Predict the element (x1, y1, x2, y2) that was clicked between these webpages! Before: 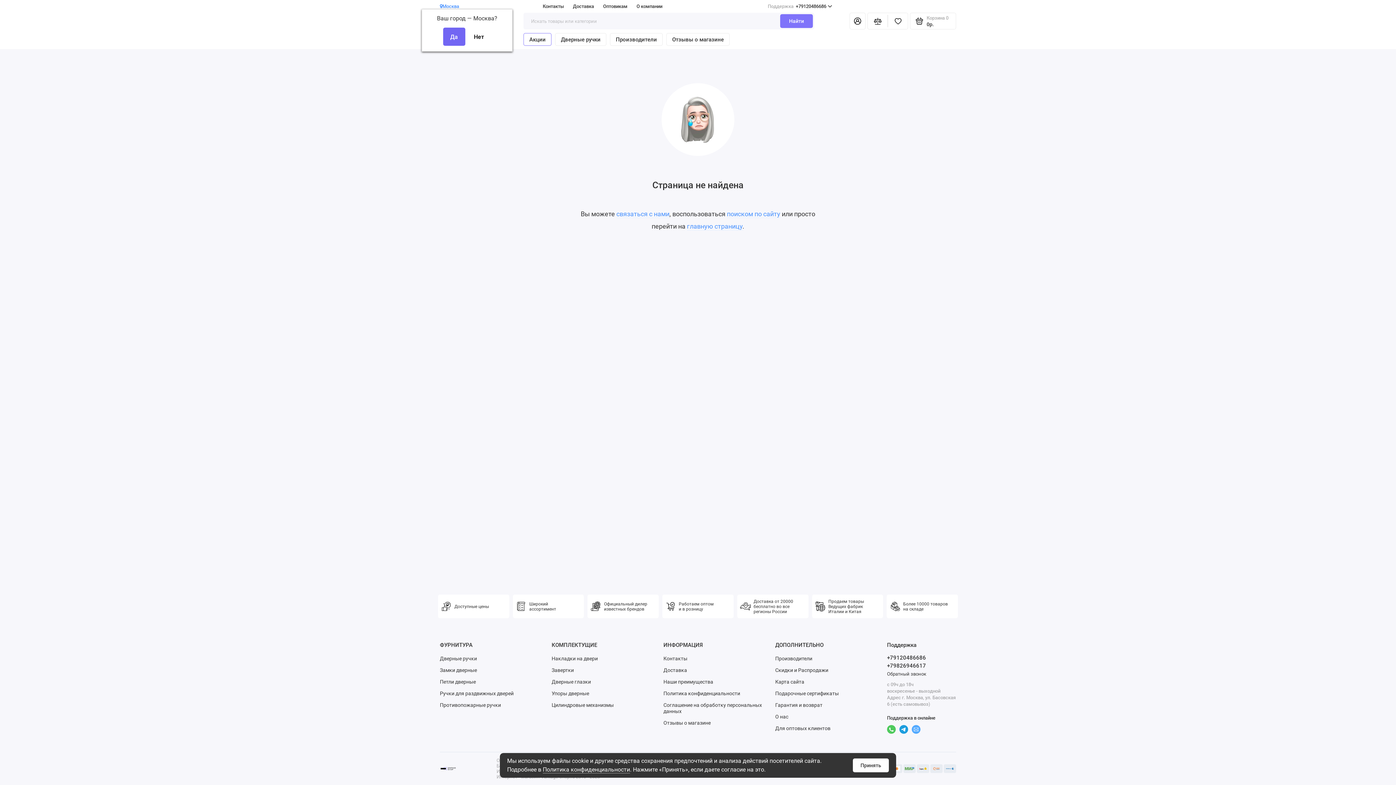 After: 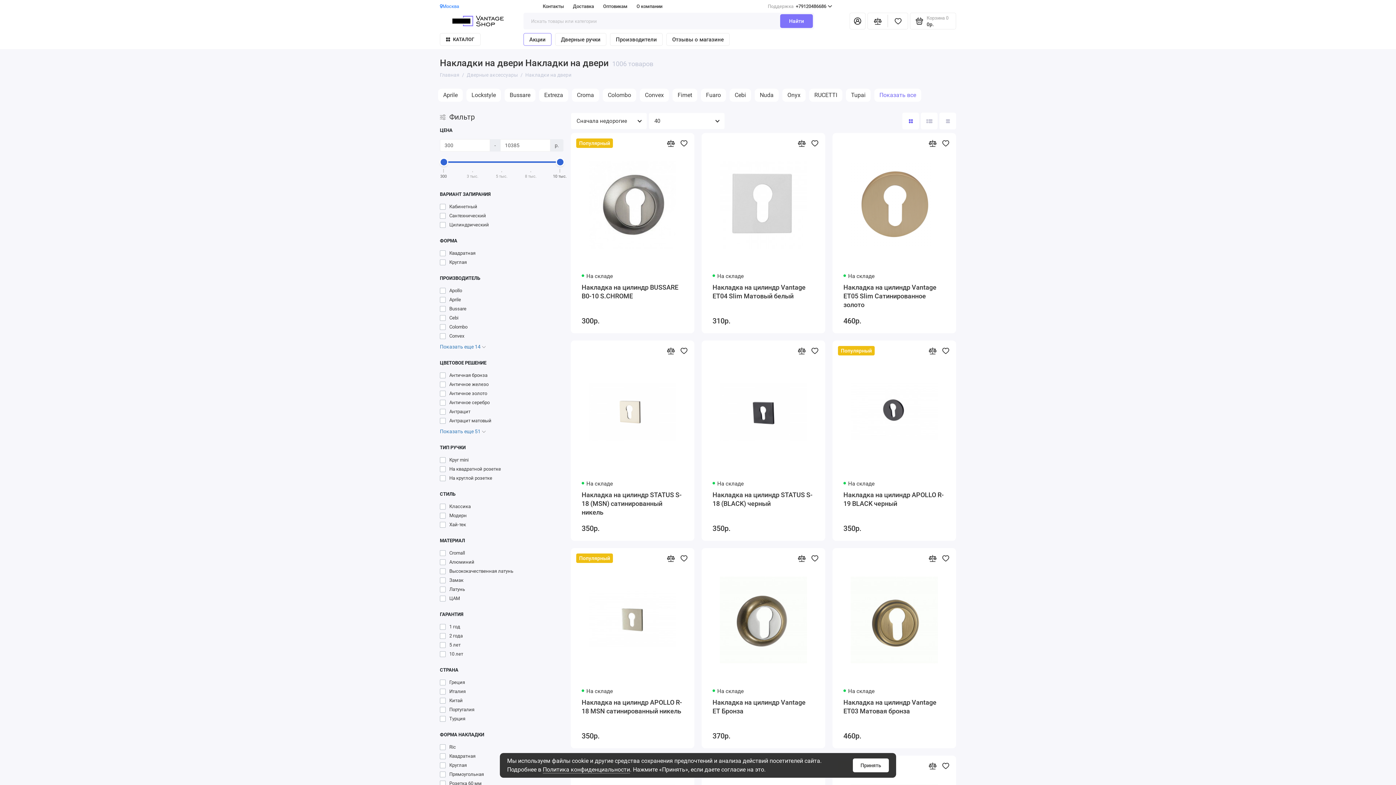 Action: label: Накладки на двери bbox: (551, 656, 598, 661)